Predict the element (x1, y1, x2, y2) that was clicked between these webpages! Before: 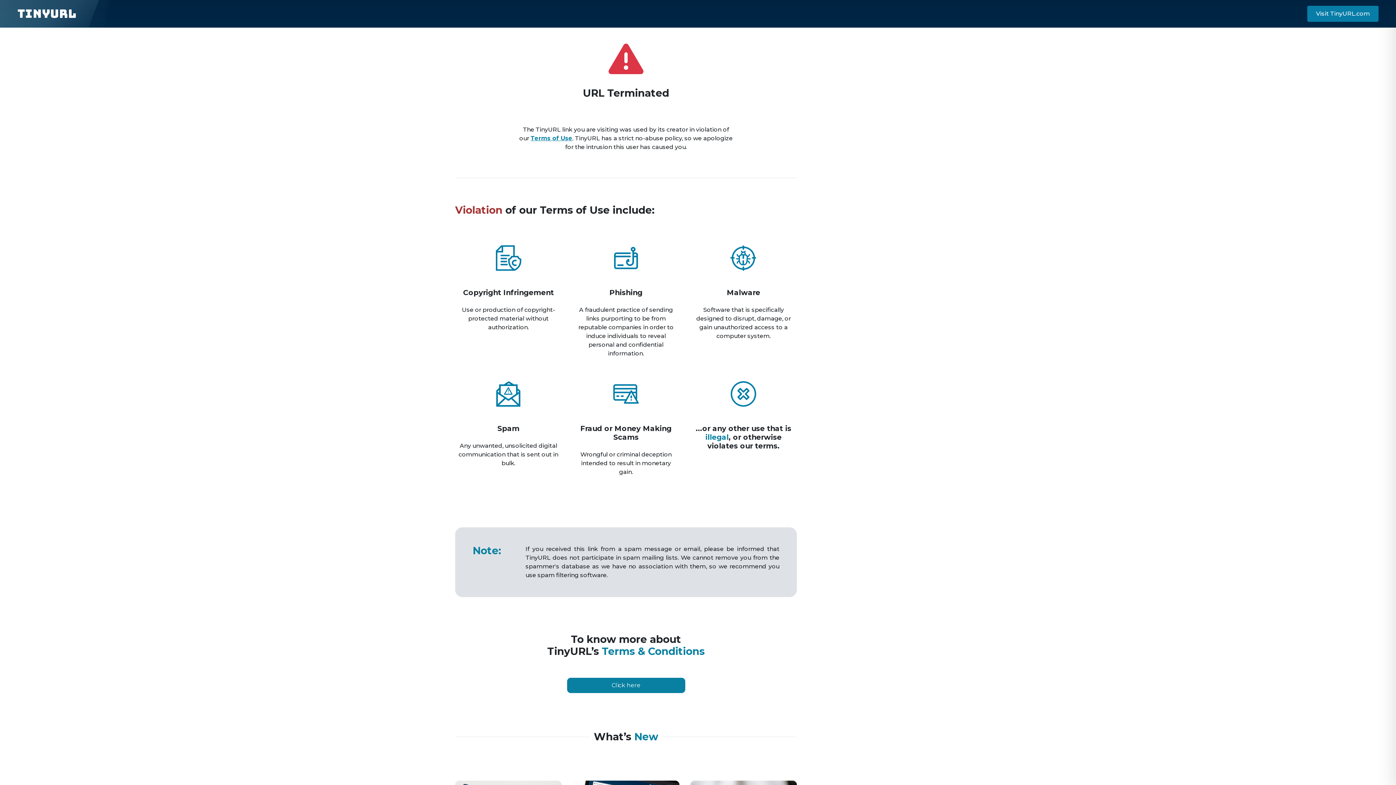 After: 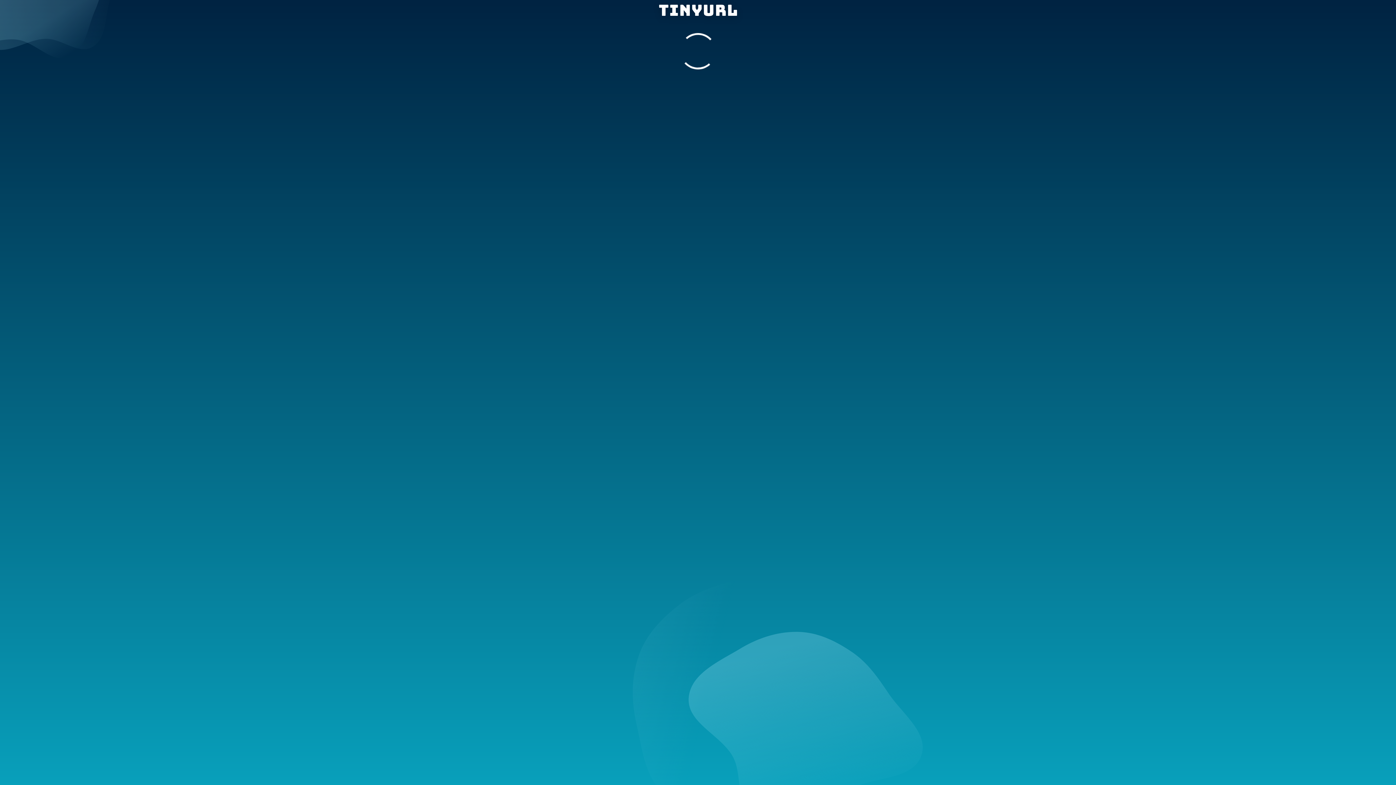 Action: label: Visit TinyURL.com bbox: (1307, 5, 1378, 21)